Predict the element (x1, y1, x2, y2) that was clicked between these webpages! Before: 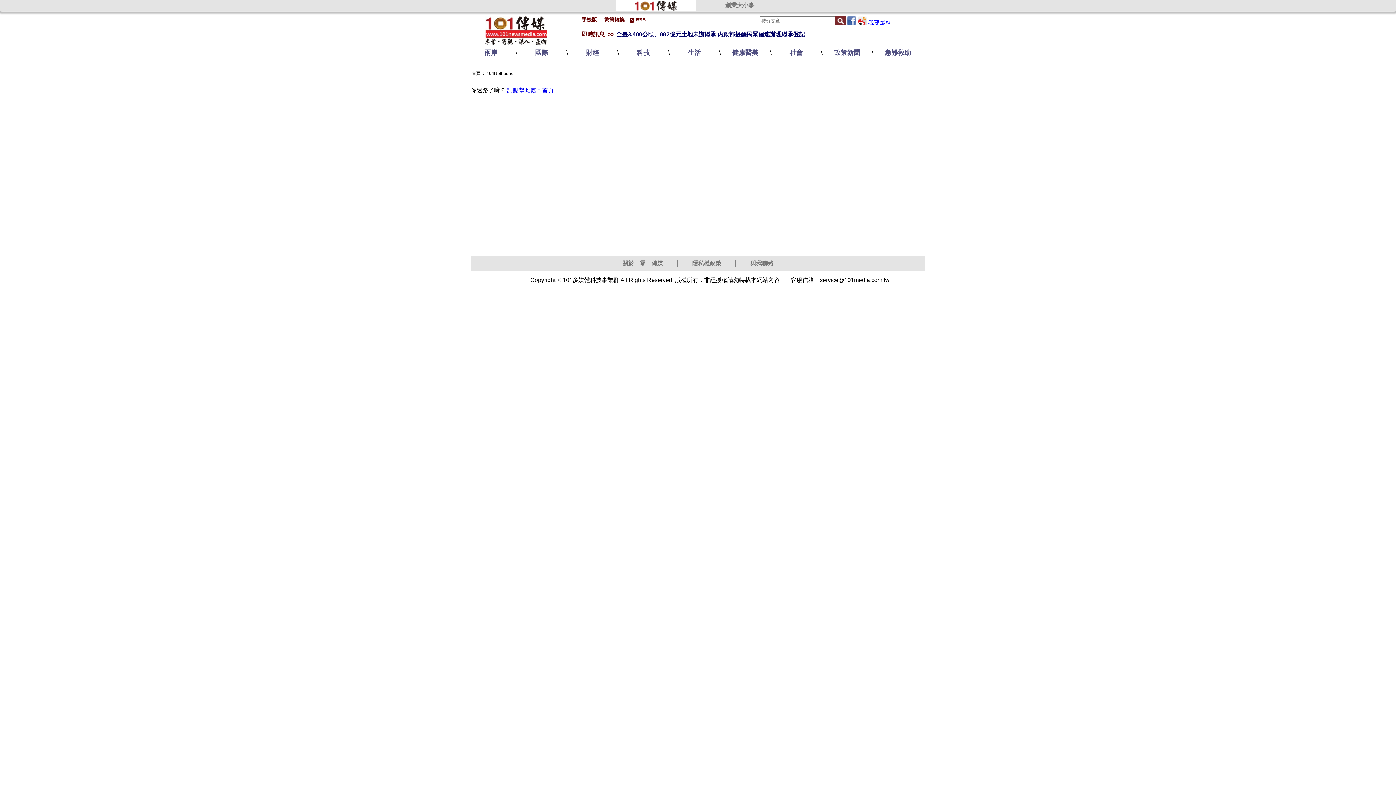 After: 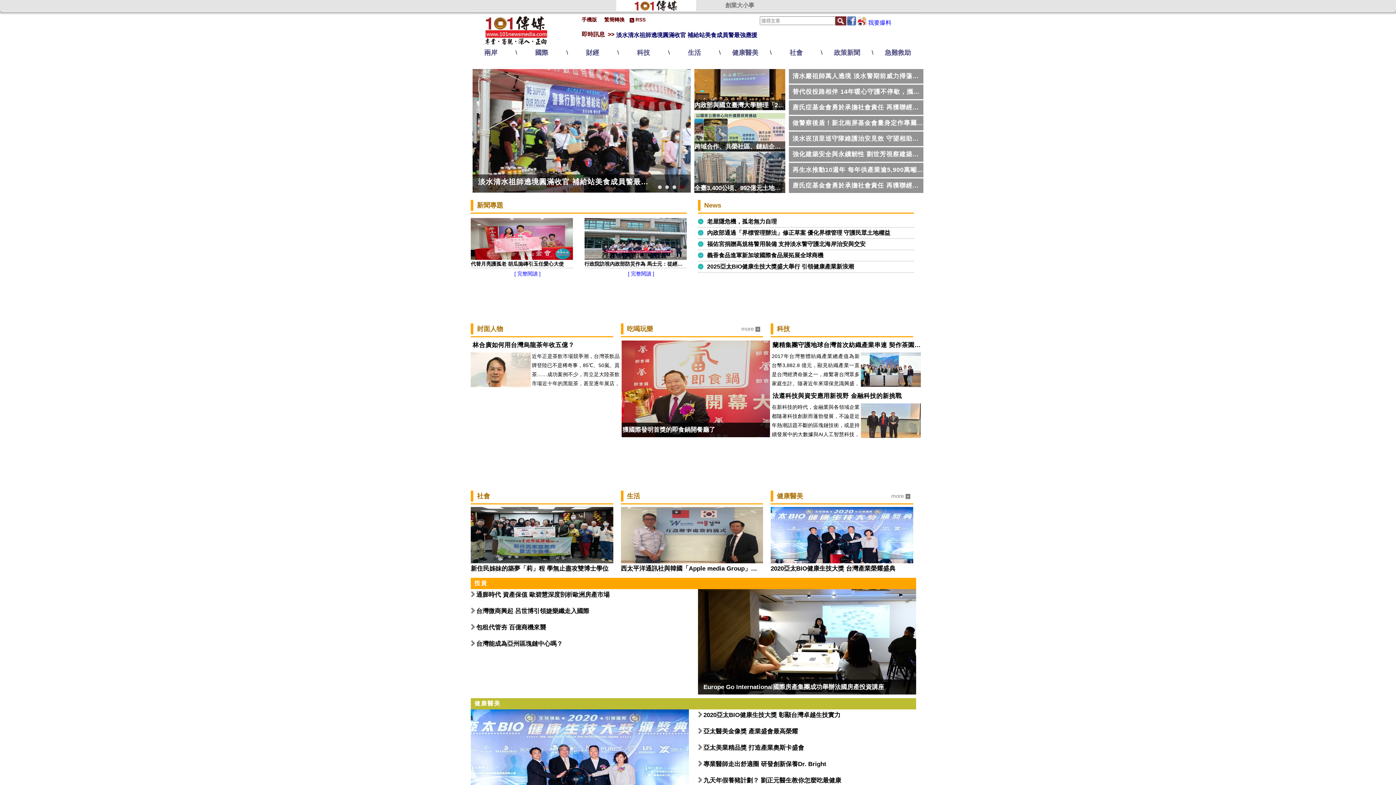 Action: bbox: (485, 40, 547, 46)